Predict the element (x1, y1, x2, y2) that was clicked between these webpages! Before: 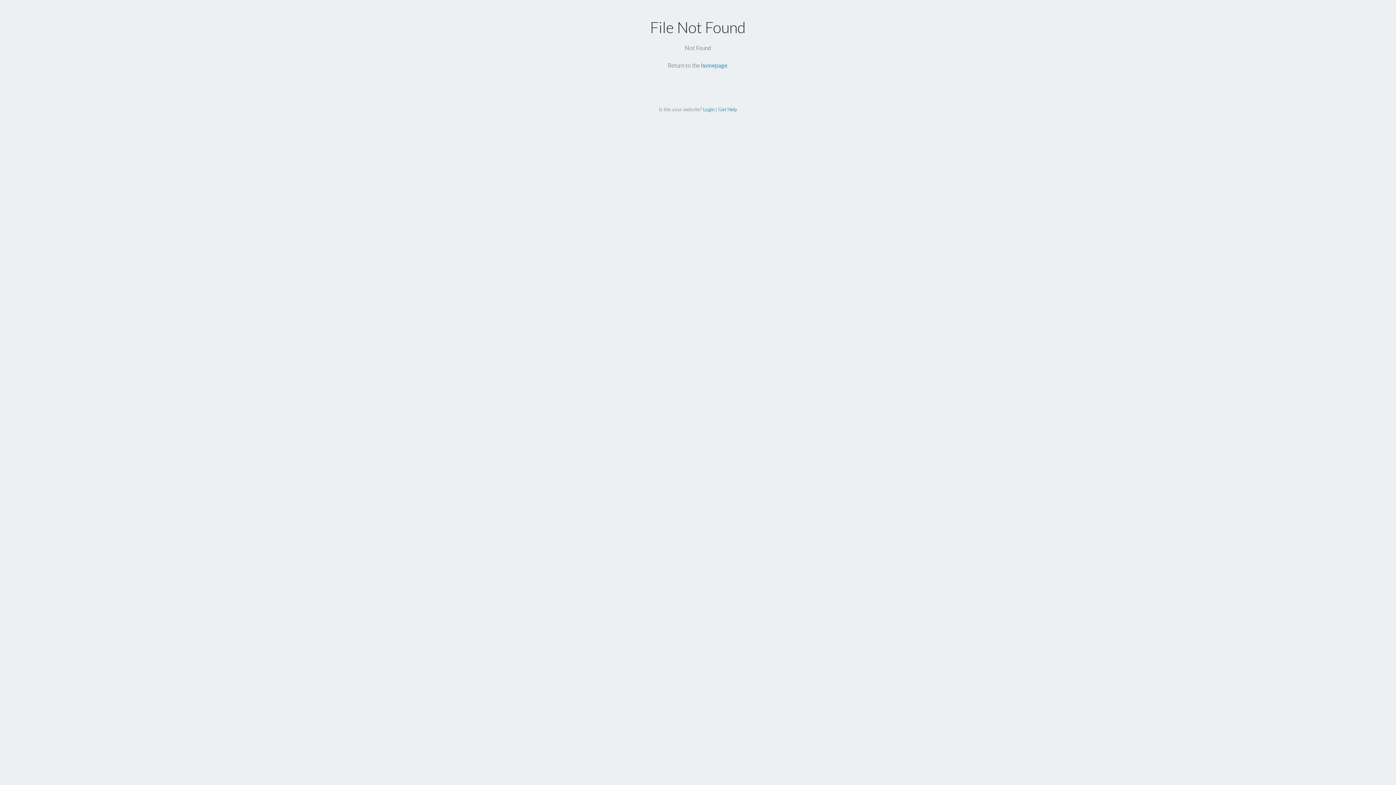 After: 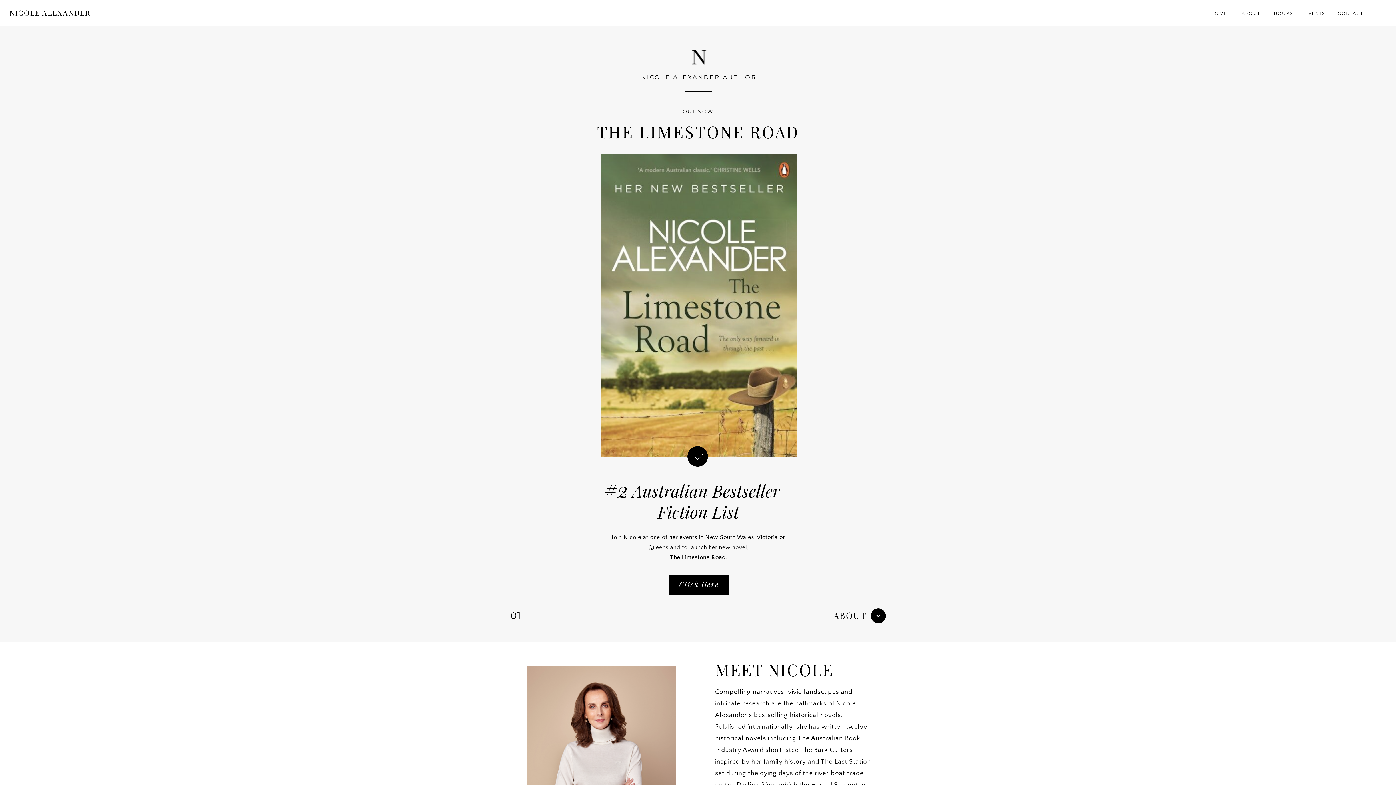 Action: label: homepage bbox: (701, 61, 727, 68)